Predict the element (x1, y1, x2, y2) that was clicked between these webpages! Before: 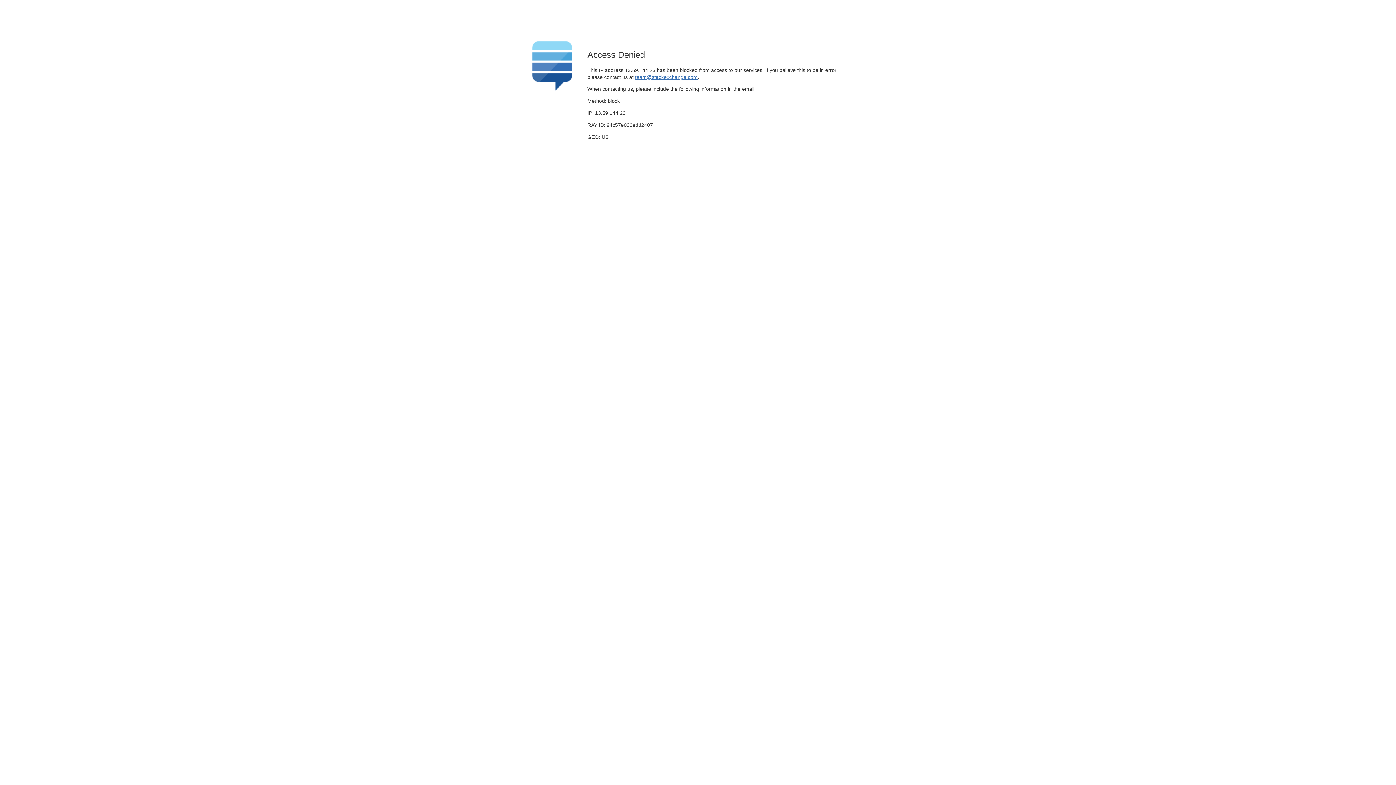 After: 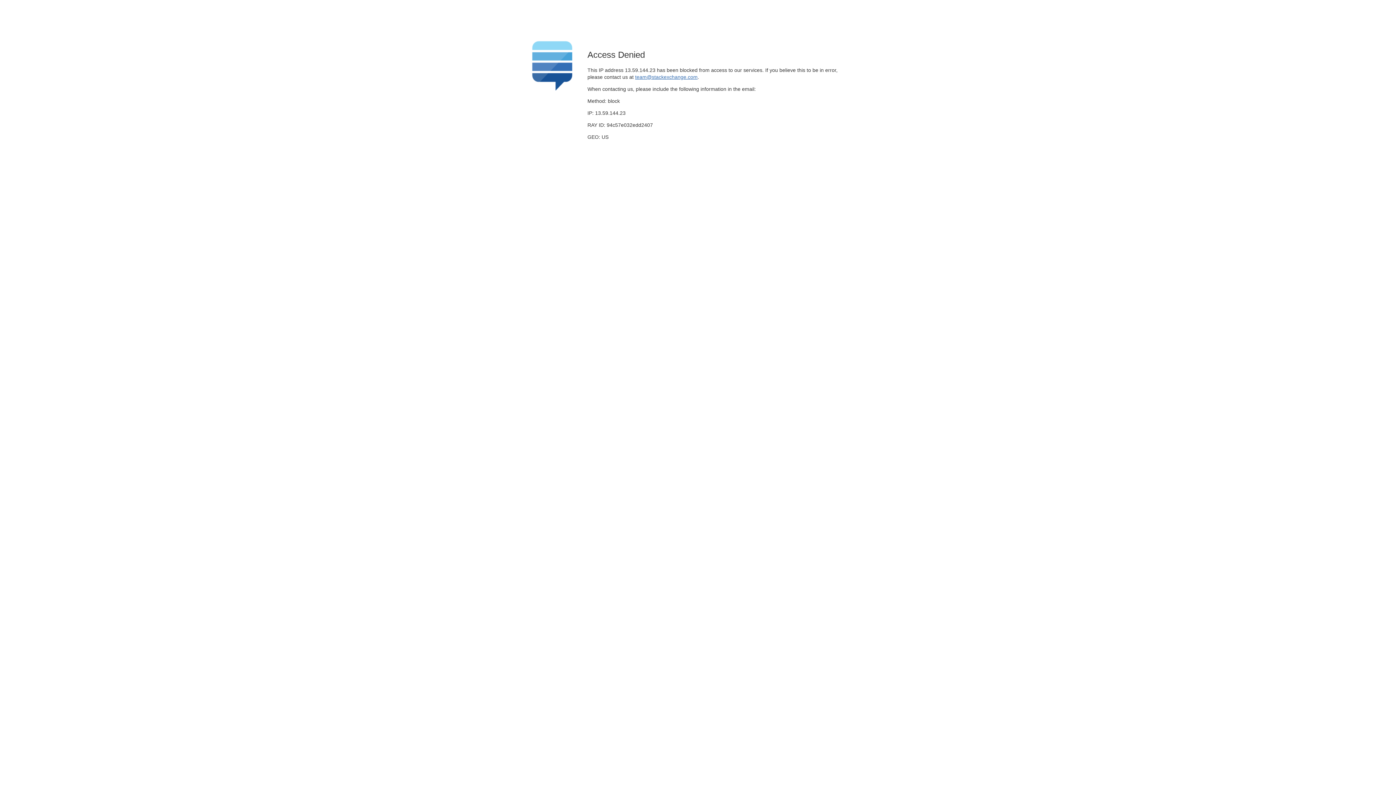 Action: label: team@stackexchange.com bbox: (635, 74, 697, 79)